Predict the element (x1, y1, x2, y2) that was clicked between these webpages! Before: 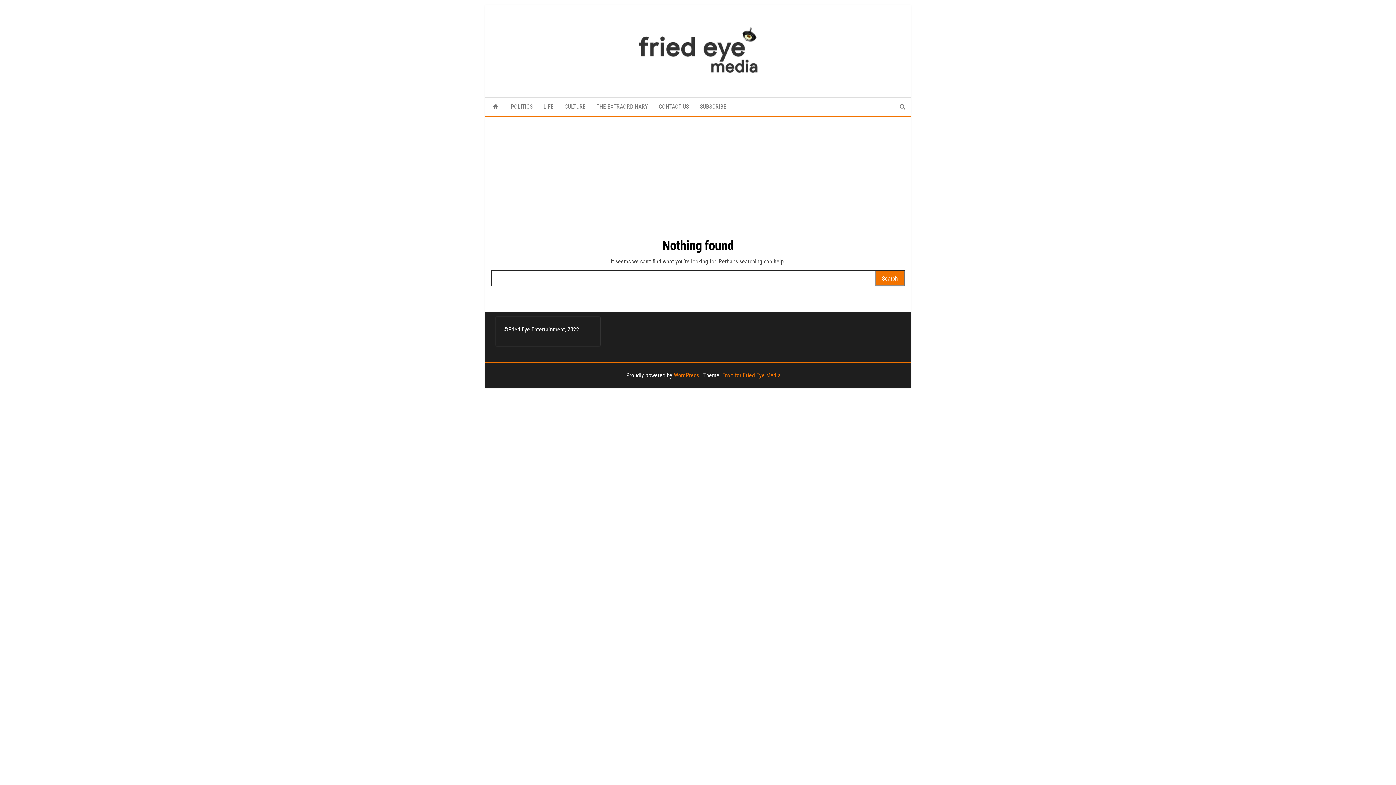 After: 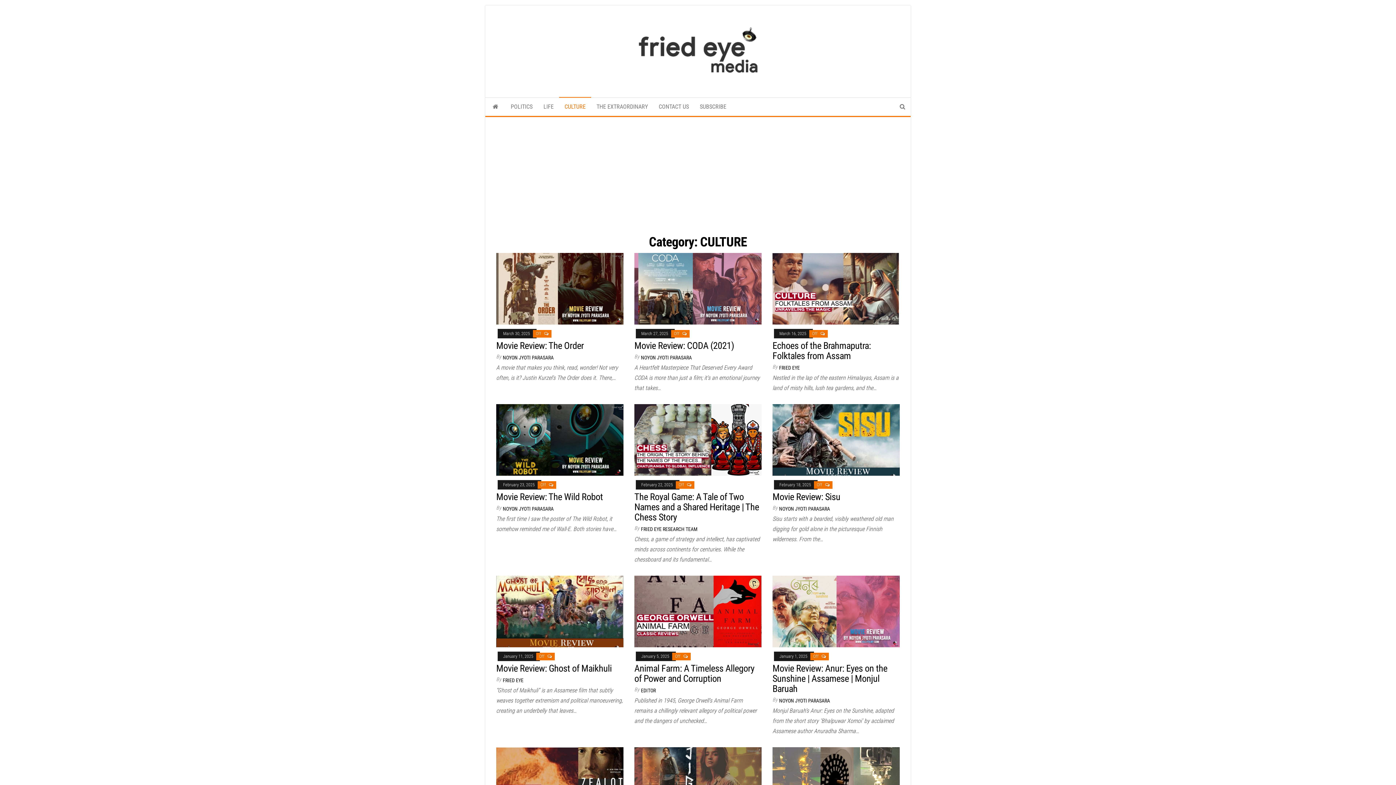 Action: bbox: (559, 97, 591, 116) label: CULTURE